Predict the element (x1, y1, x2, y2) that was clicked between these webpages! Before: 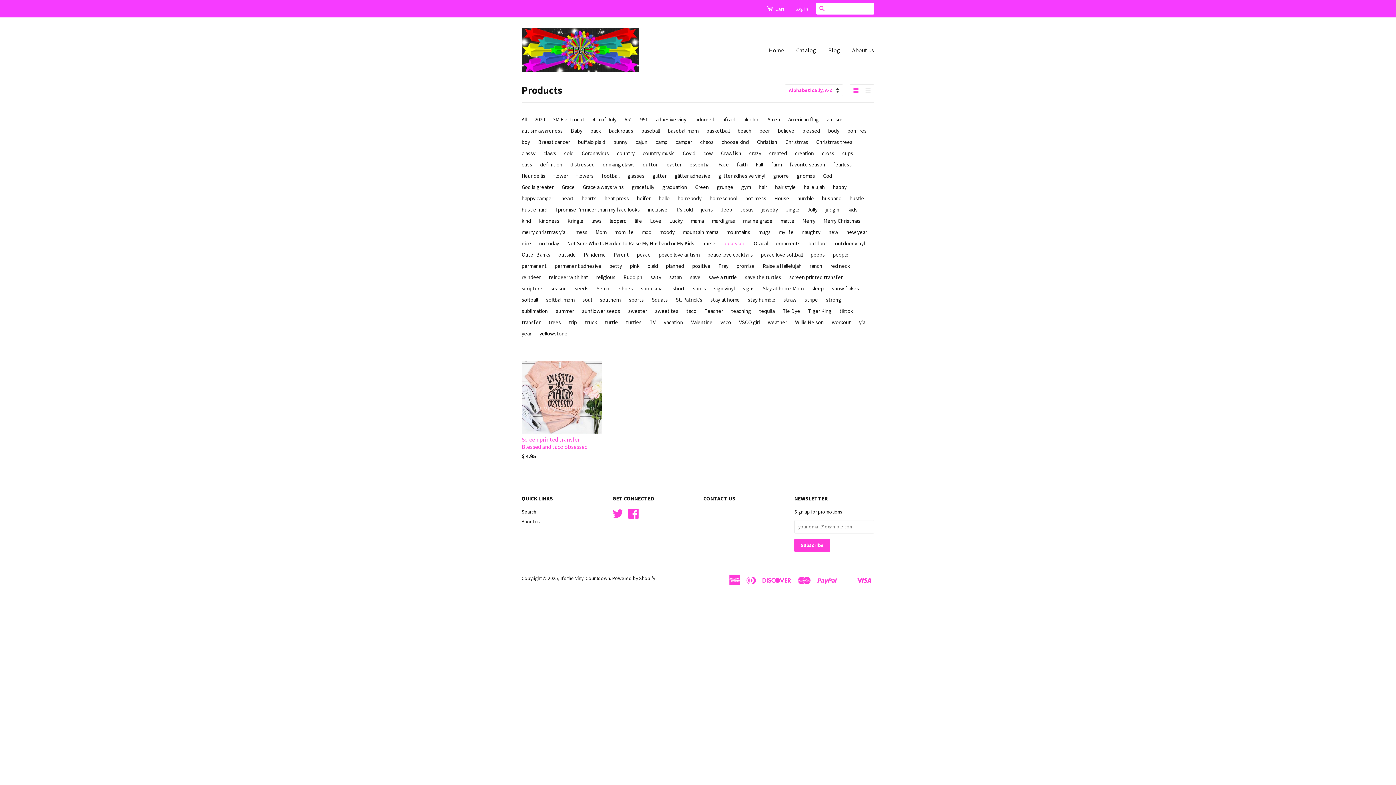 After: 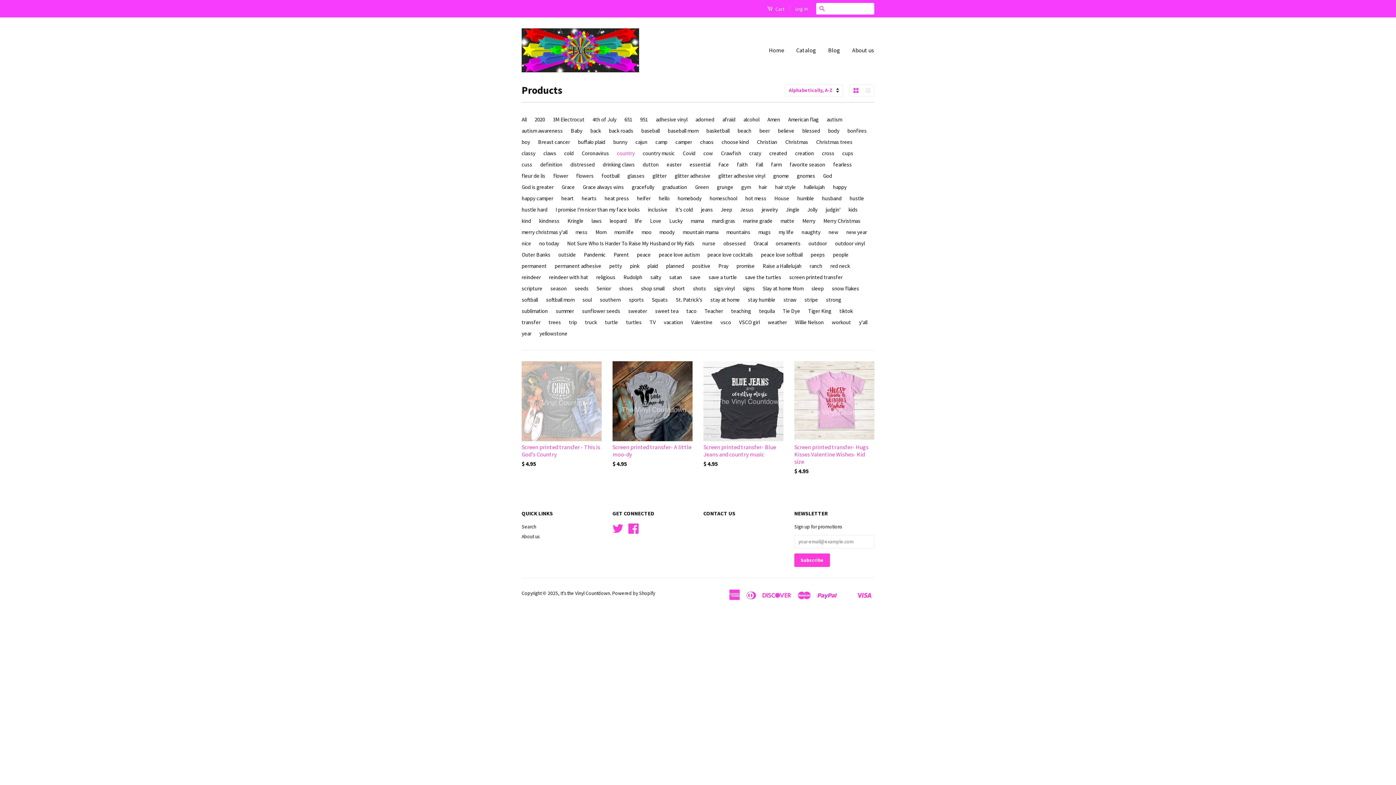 Action: label: country bbox: (617, 147, 637, 158)